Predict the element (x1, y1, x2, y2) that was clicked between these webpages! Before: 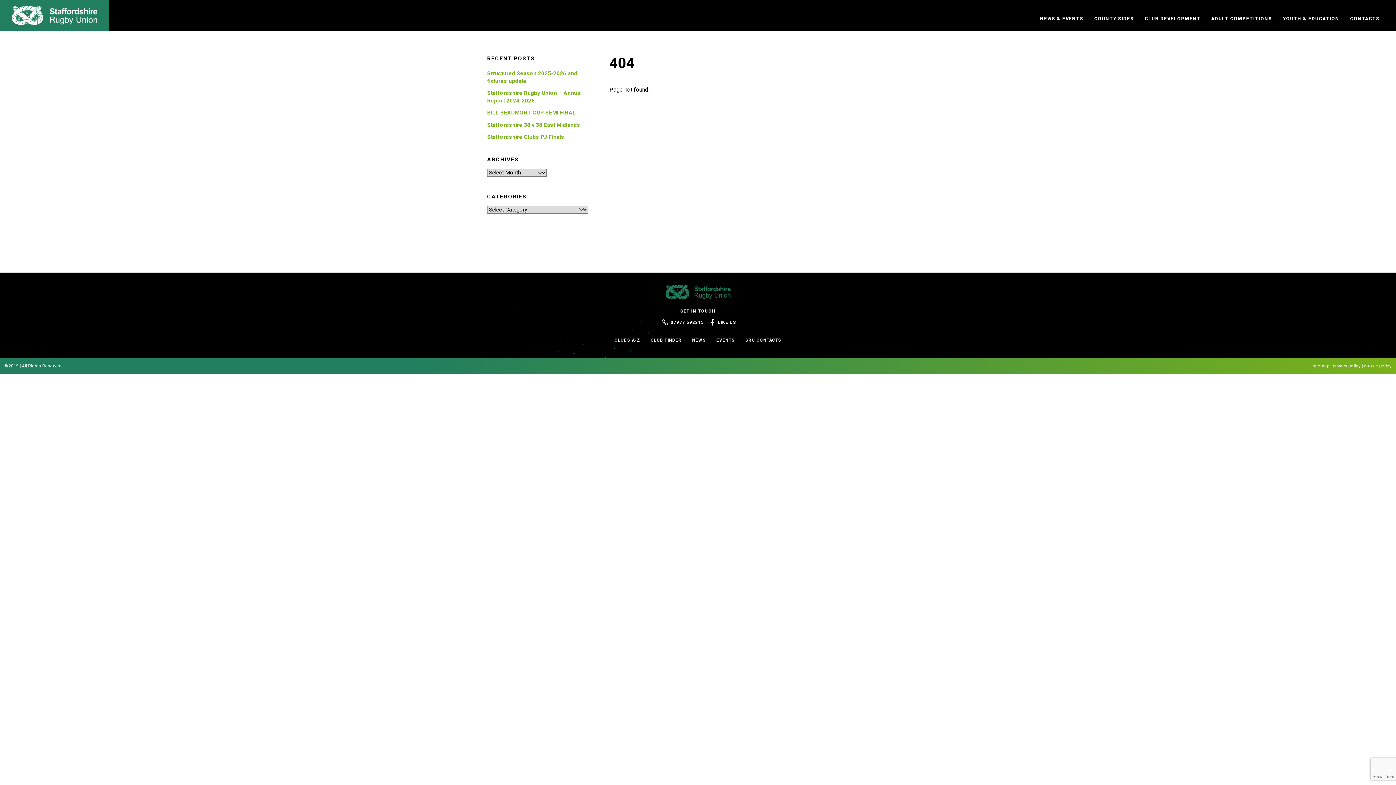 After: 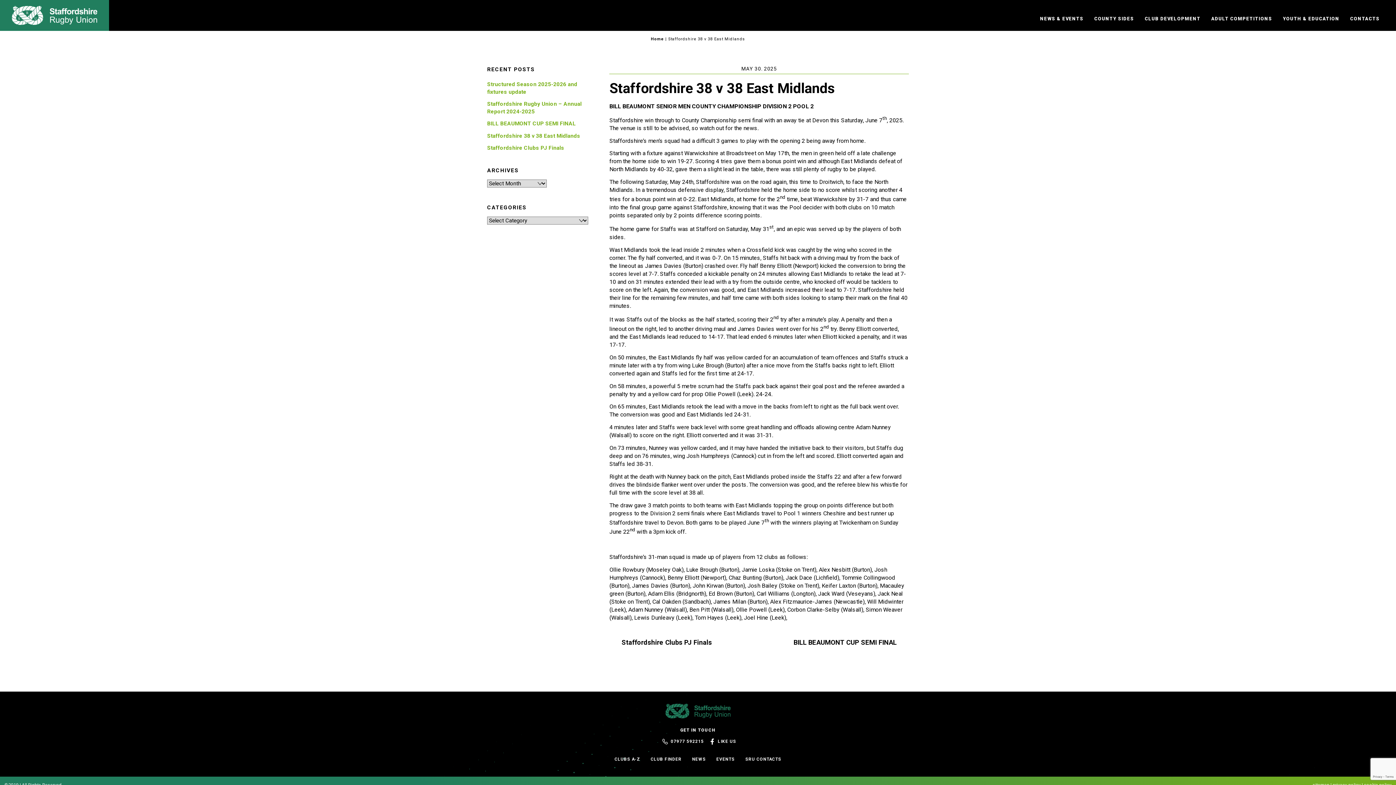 Action: bbox: (487, 121, 580, 128) label: Staffordshire 38 v 38 East Midlands